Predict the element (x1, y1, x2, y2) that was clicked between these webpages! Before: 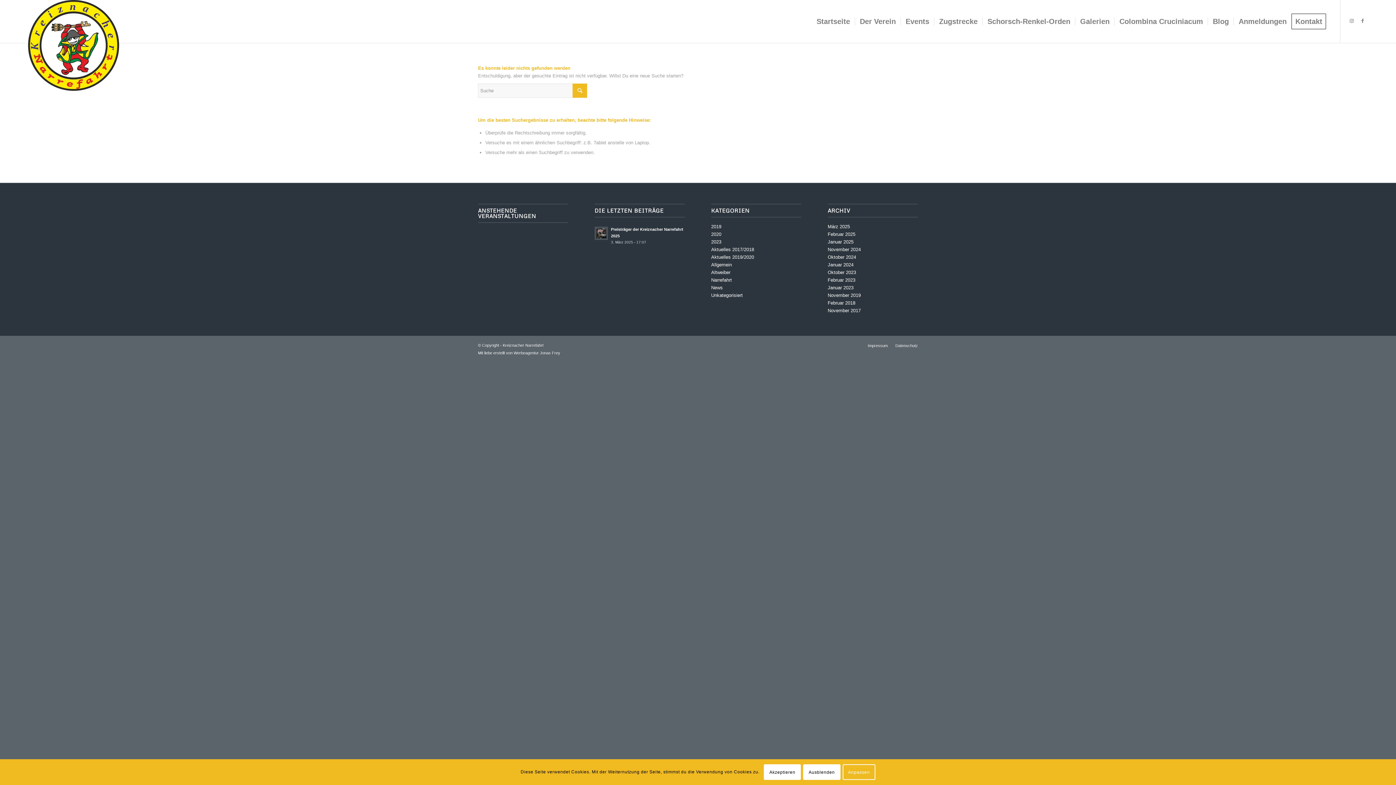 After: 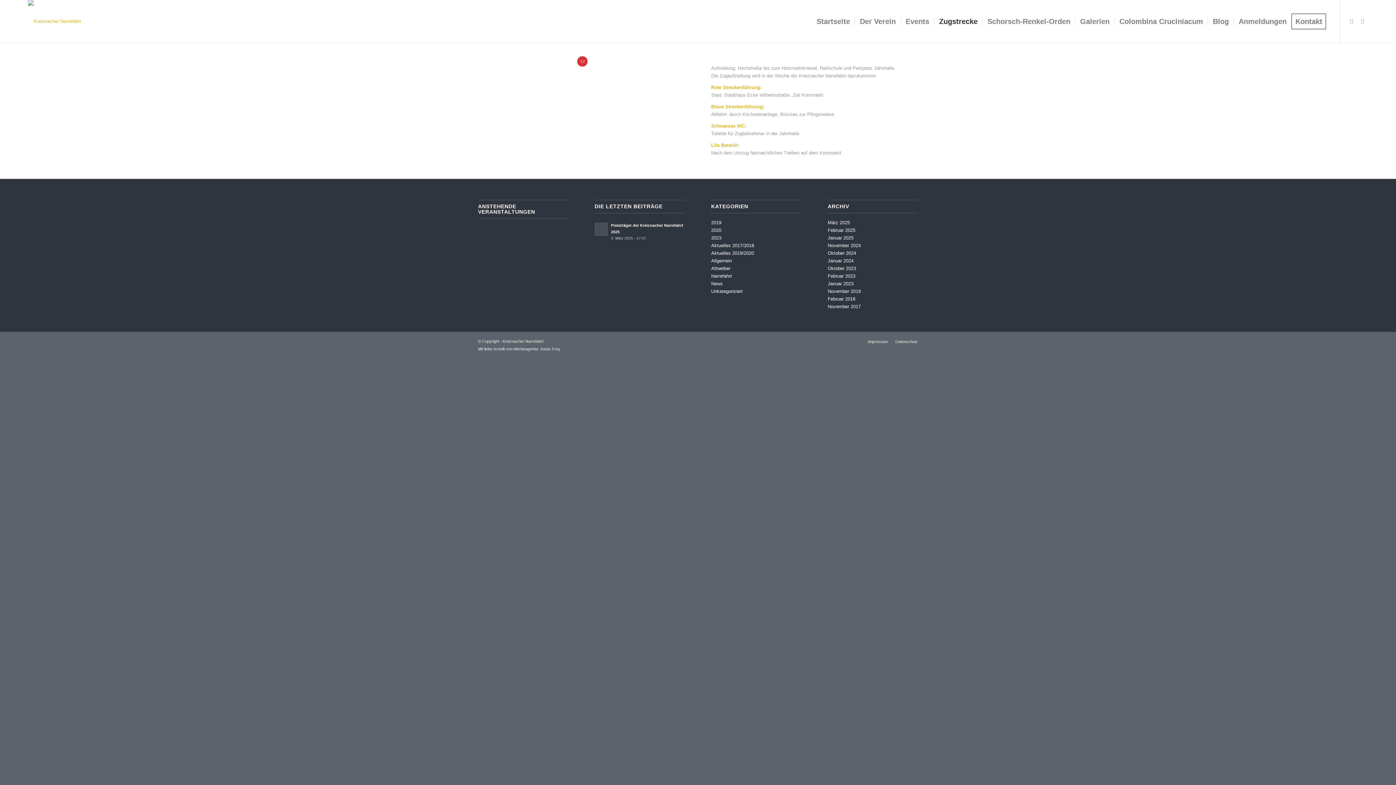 Action: label: Zugstrecke bbox: (934, 0, 982, 42)